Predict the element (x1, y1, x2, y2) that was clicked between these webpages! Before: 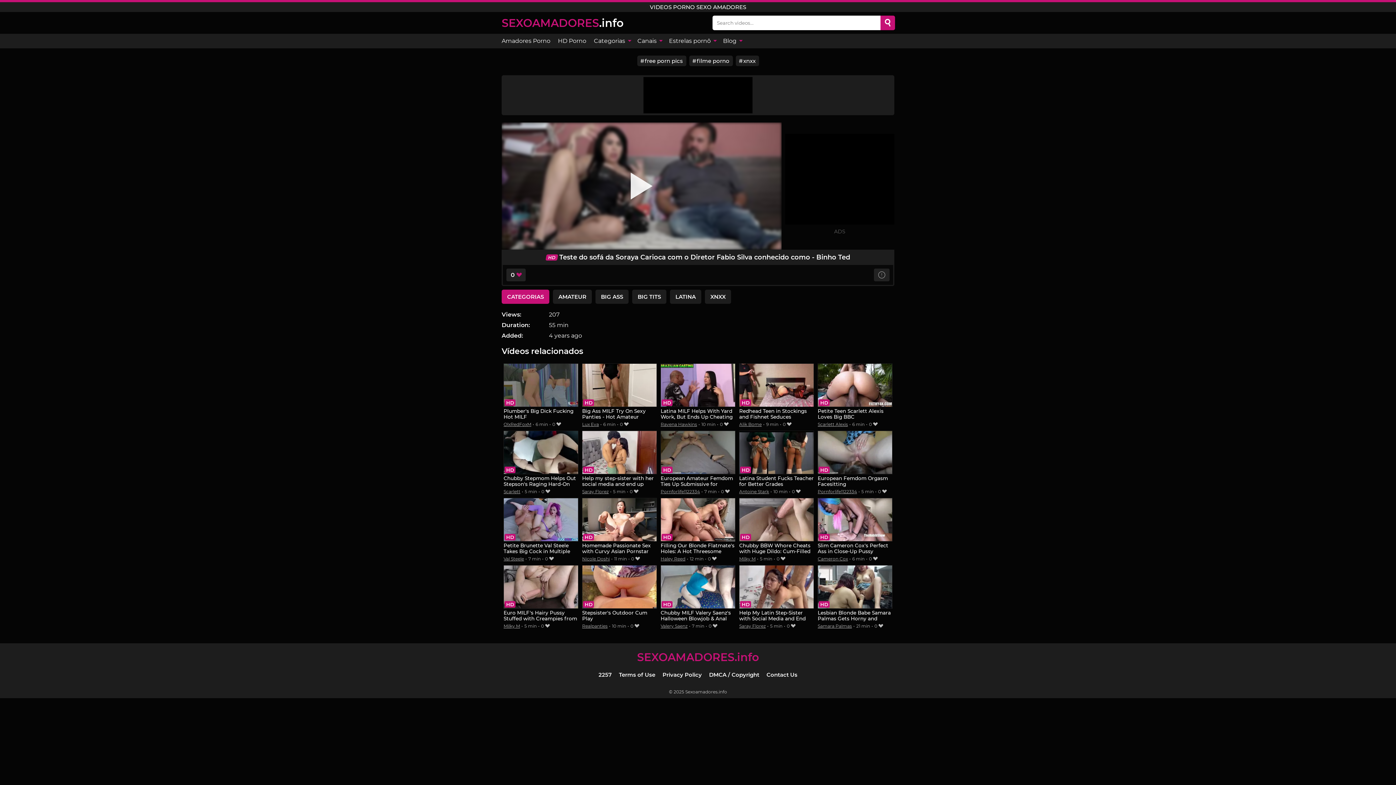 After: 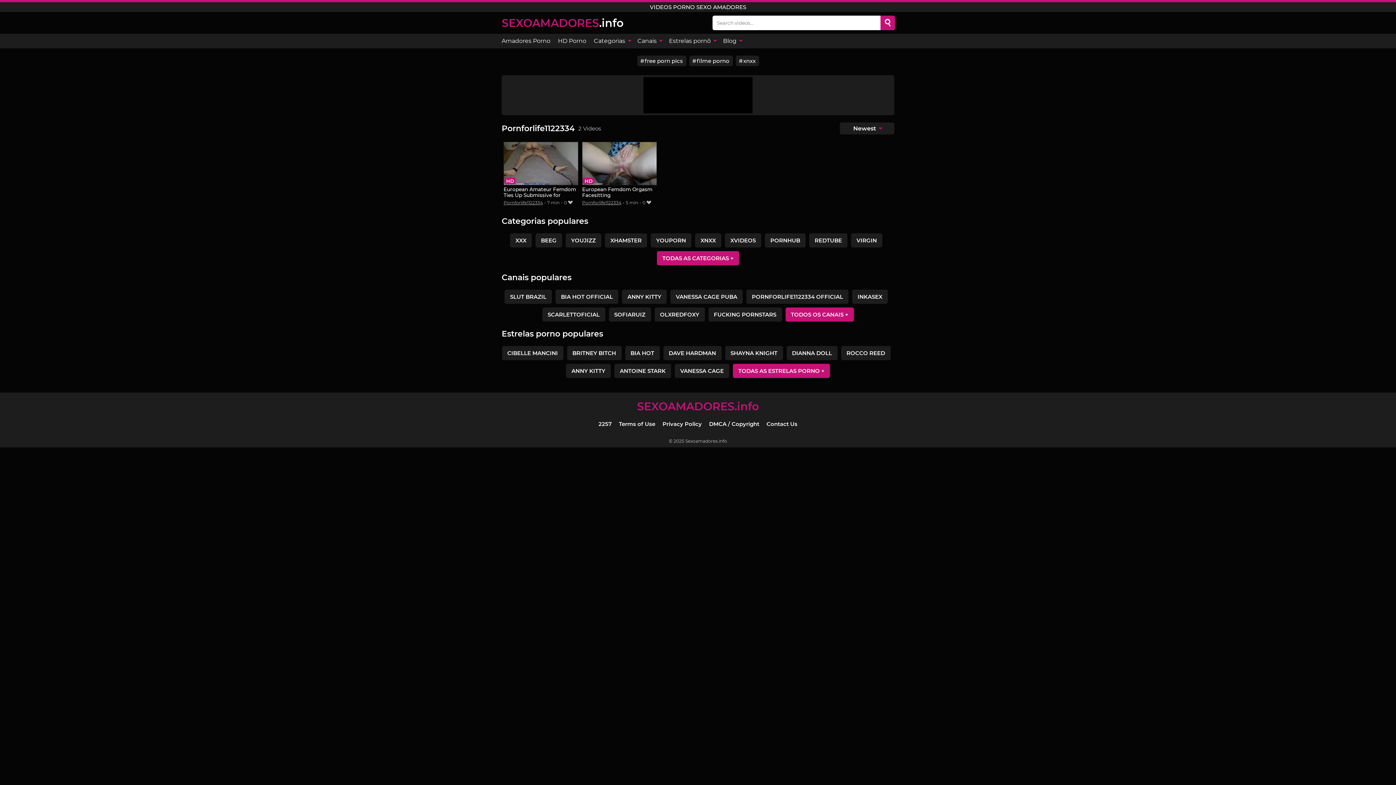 Action: bbox: (660, 489, 700, 494) label: Pornforlife1122334